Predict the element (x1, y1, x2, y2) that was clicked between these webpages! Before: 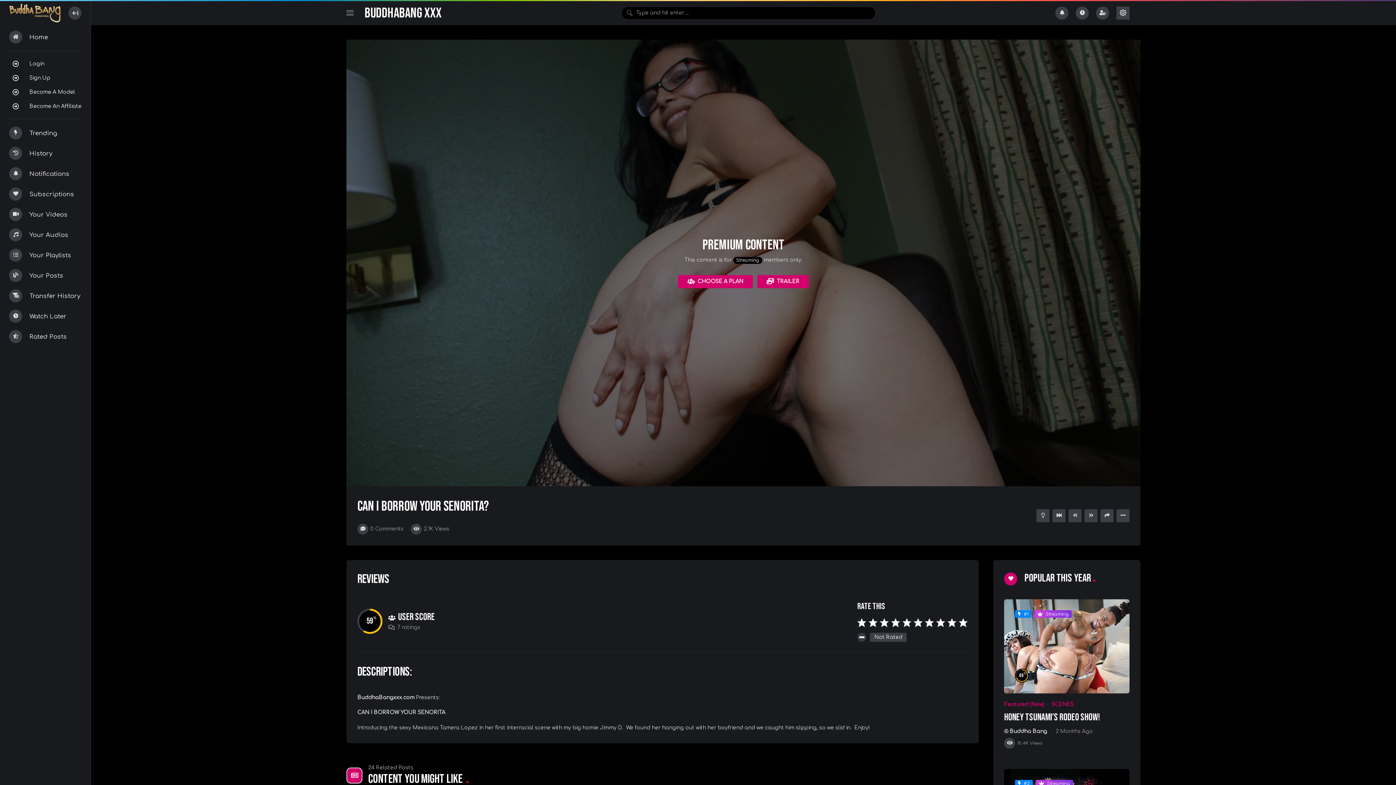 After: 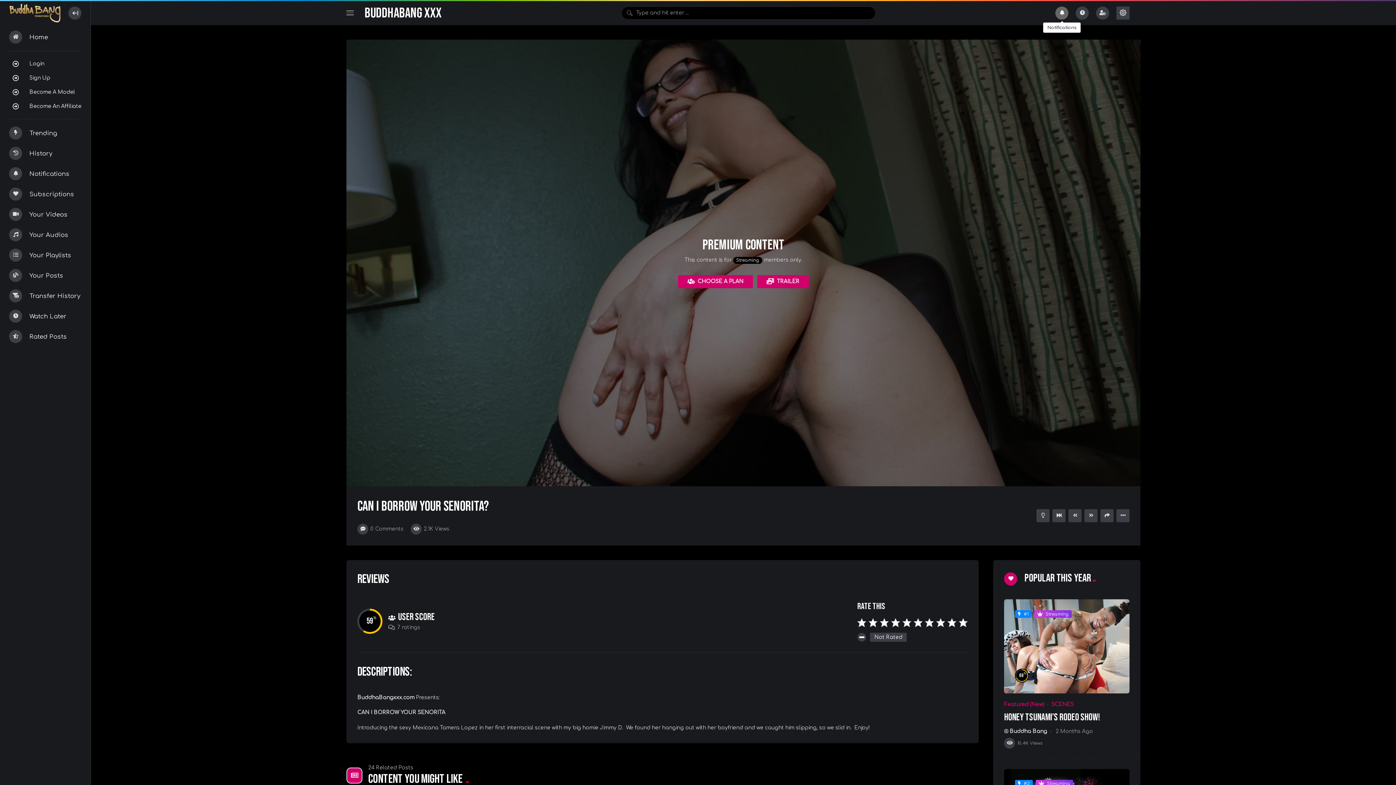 Action: bbox: (1055, 6, 1068, 19)